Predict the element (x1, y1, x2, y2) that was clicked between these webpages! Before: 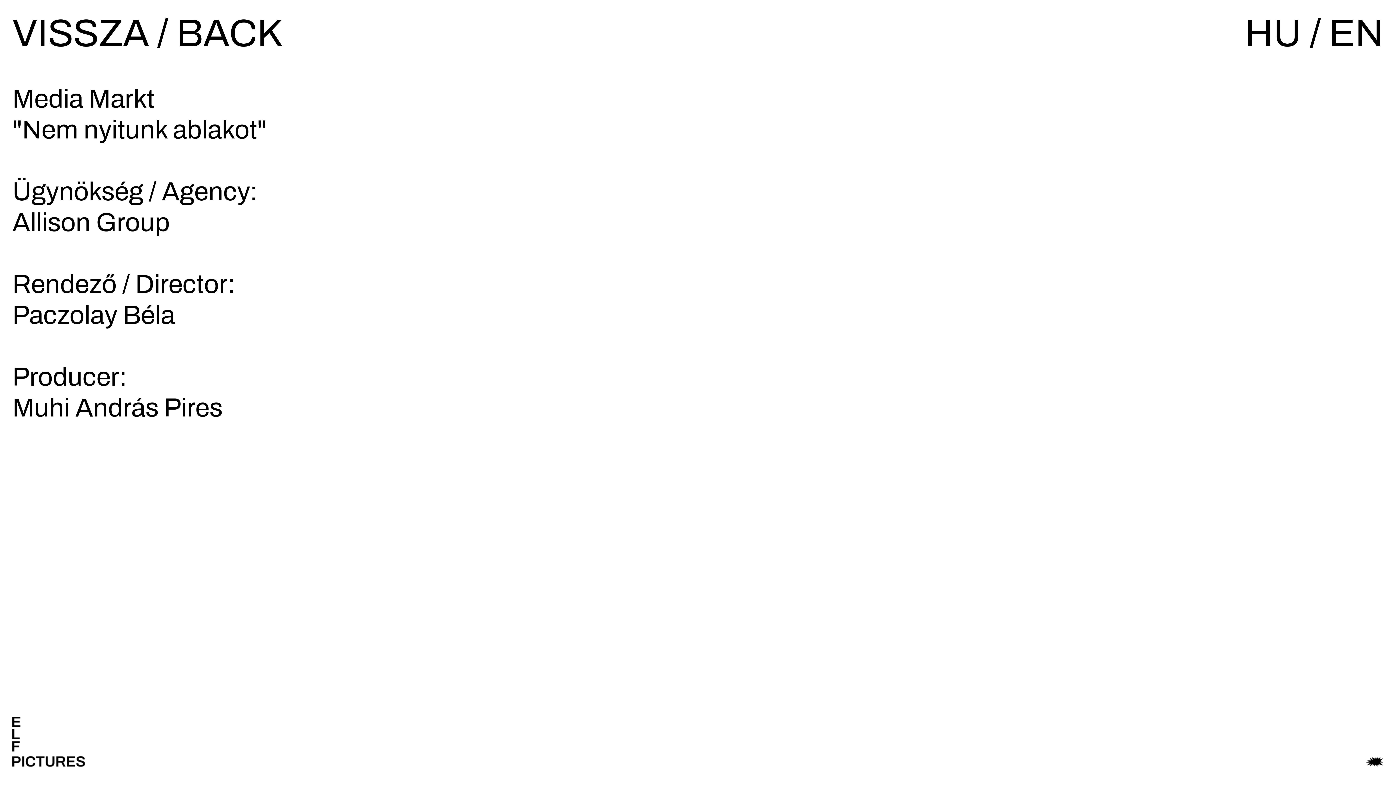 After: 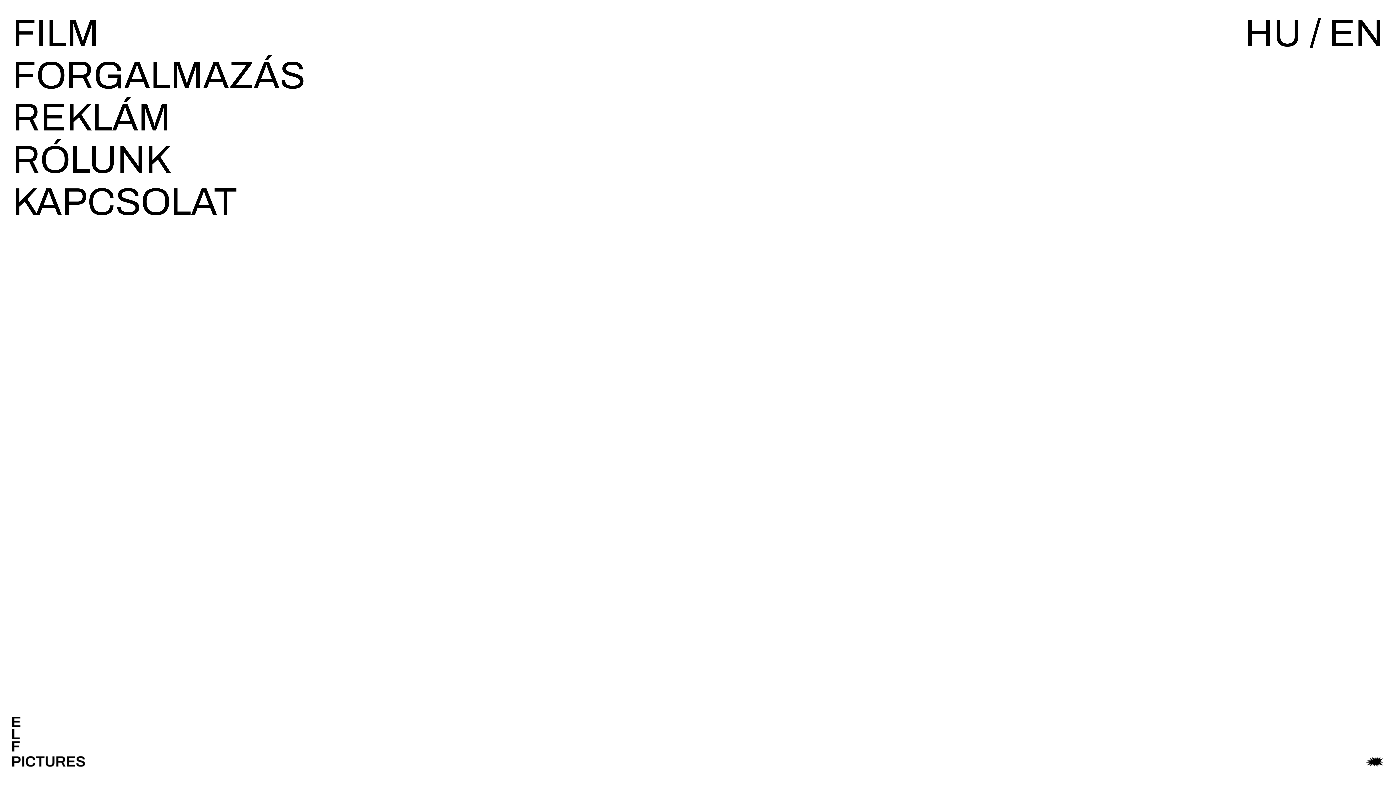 Action: bbox: (1365, 758, 1383, 783)